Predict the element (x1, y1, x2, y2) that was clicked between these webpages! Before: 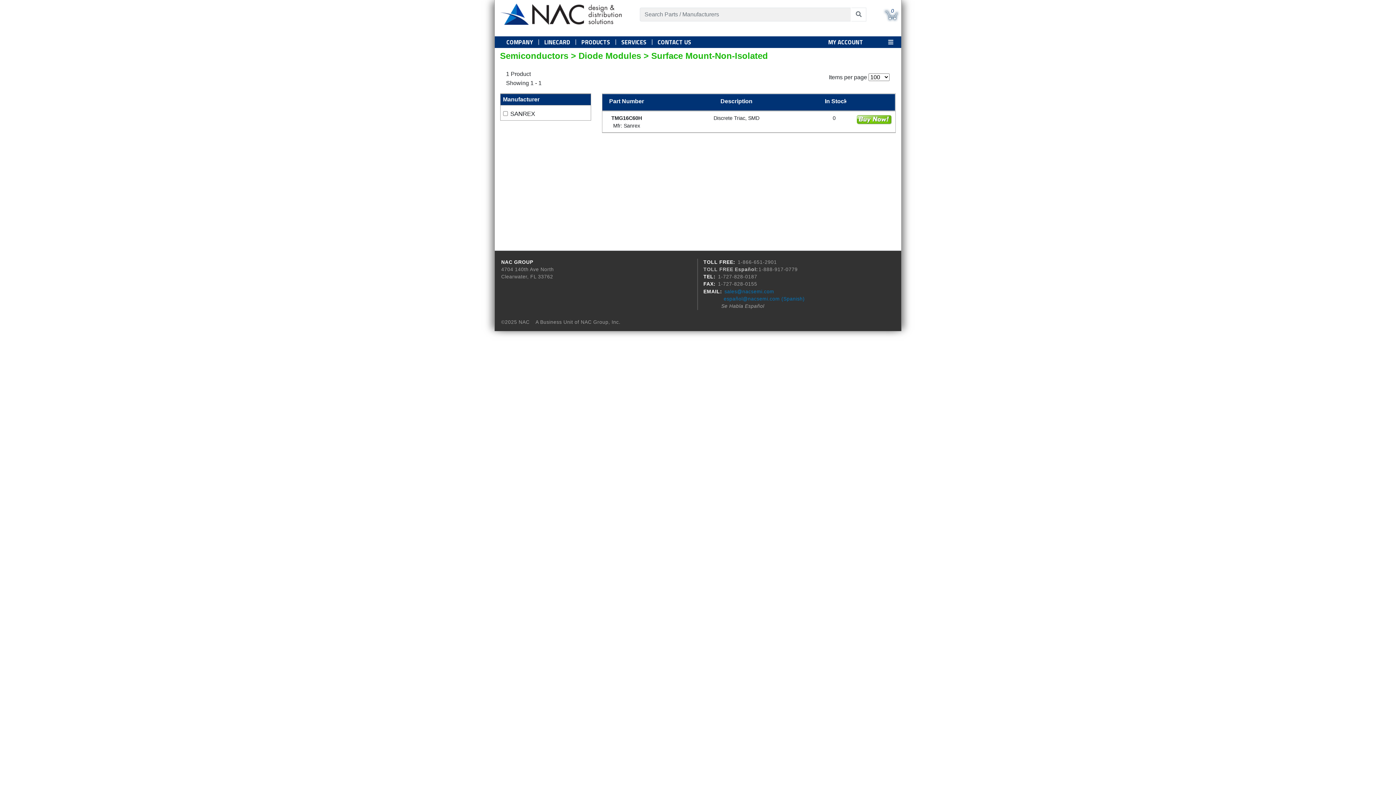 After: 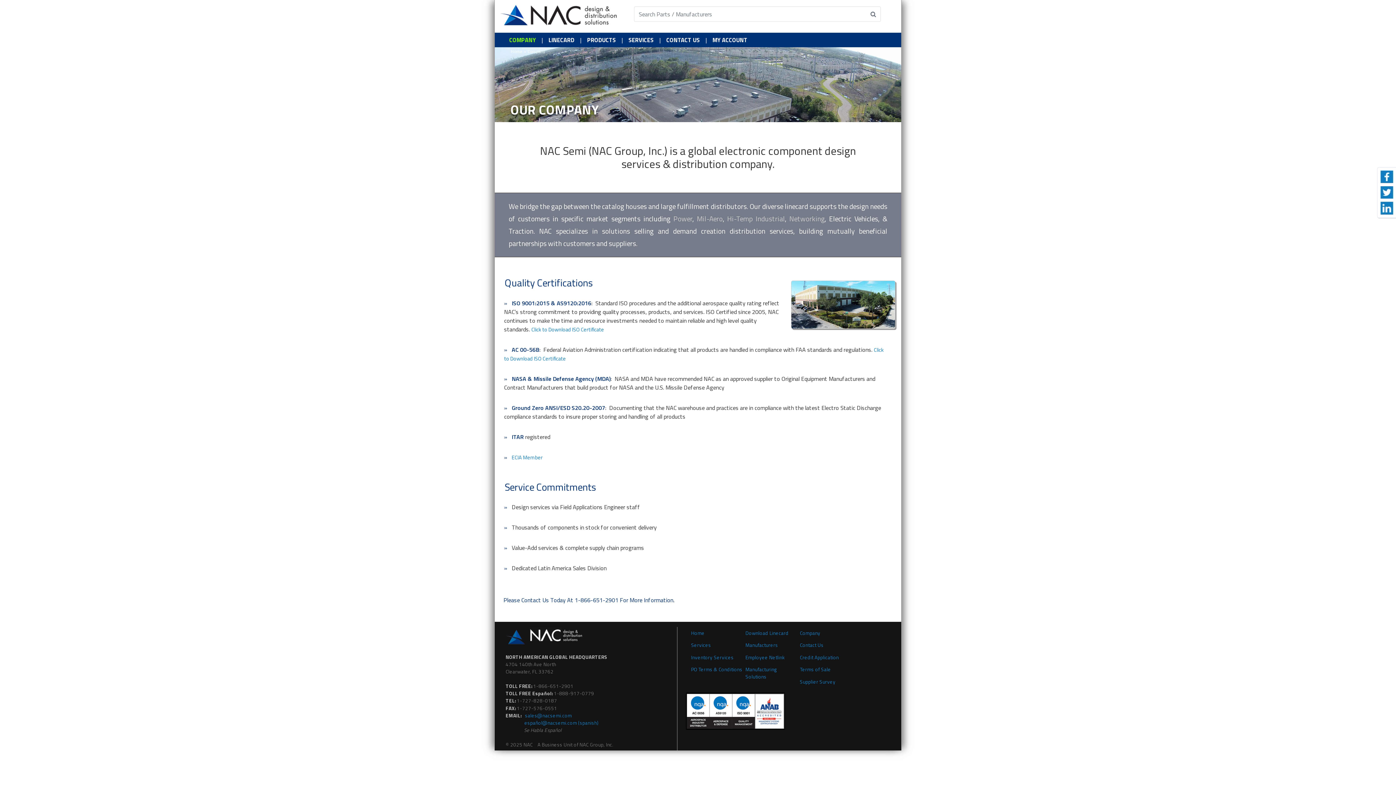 Action: bbox: (503, 35, 536, 49) label: COMPANY